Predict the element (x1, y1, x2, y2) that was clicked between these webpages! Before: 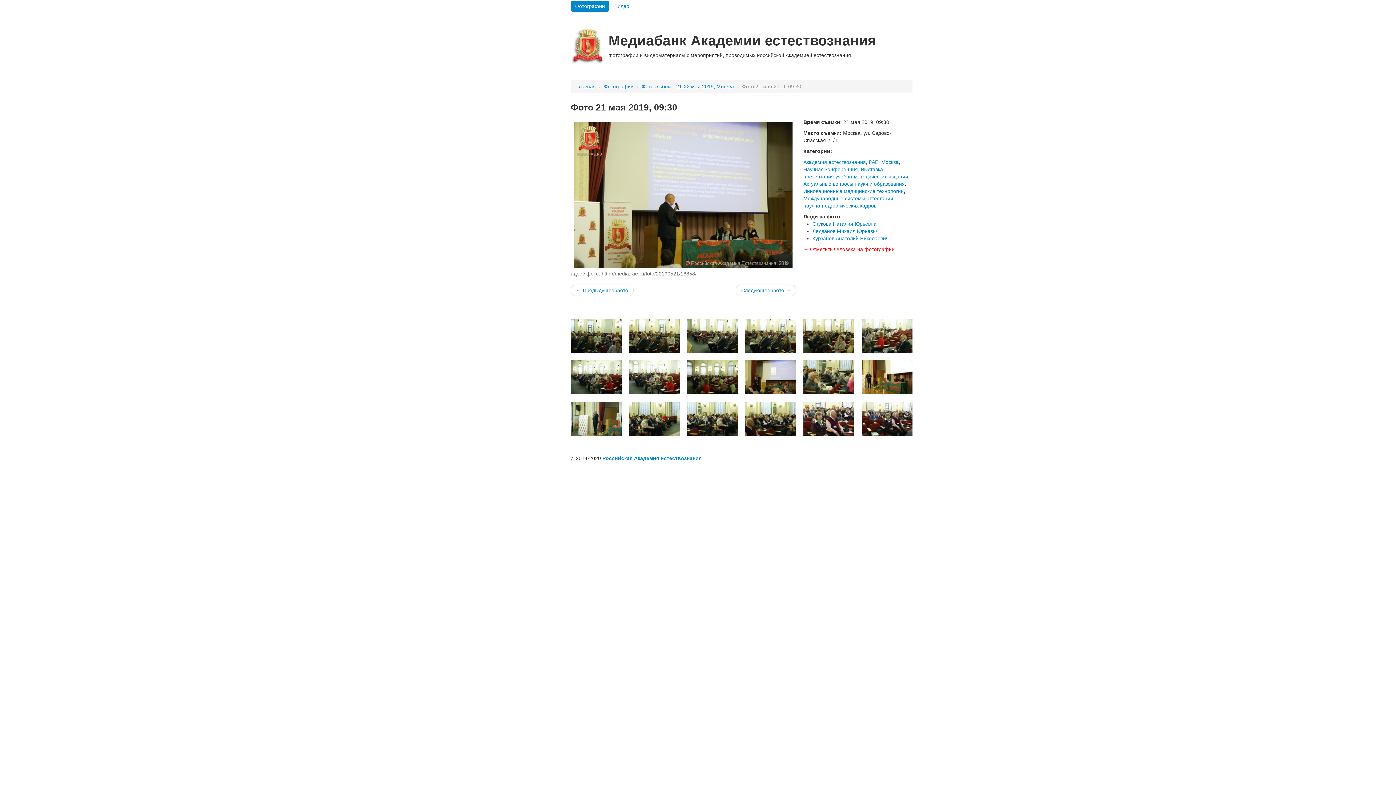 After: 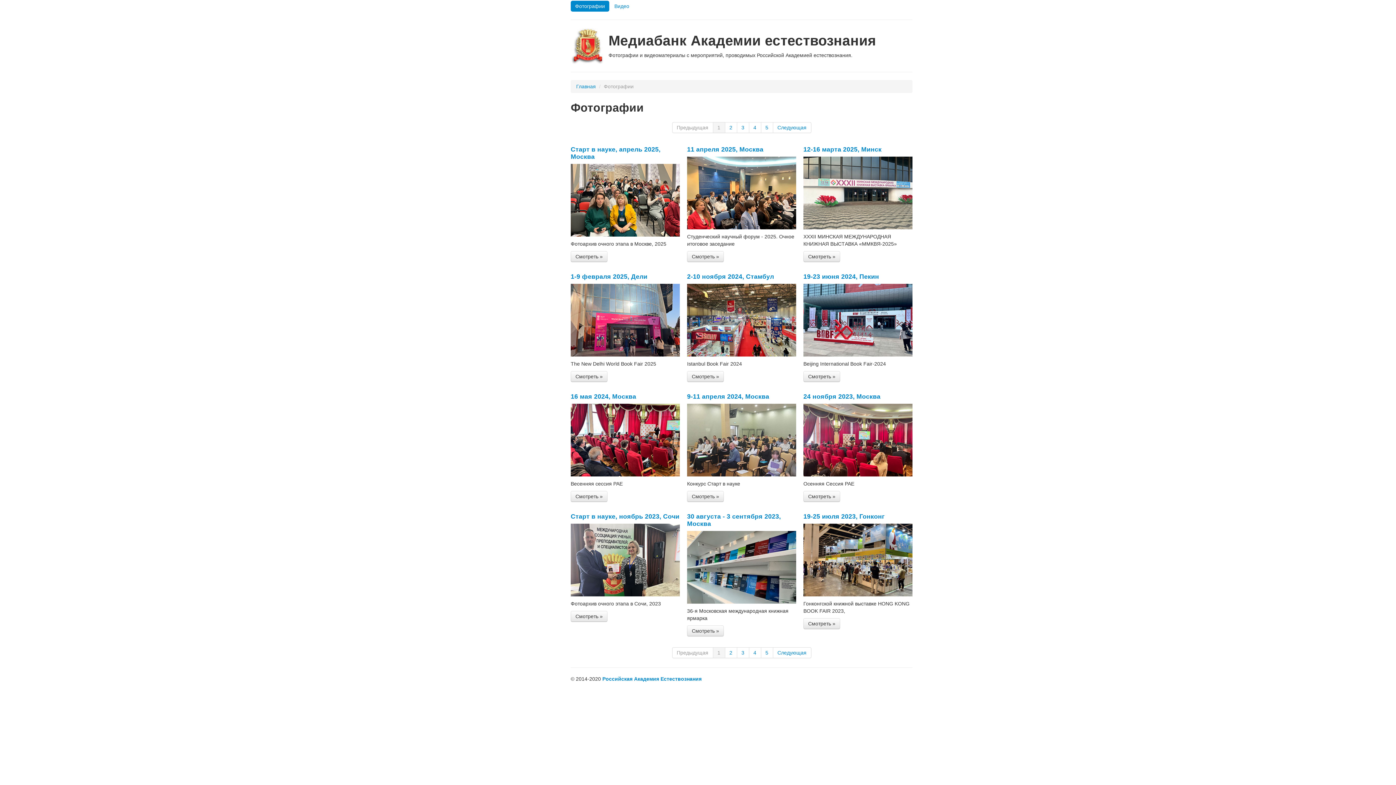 Action: label: Главная bbox: (576, 83, 596, 89)